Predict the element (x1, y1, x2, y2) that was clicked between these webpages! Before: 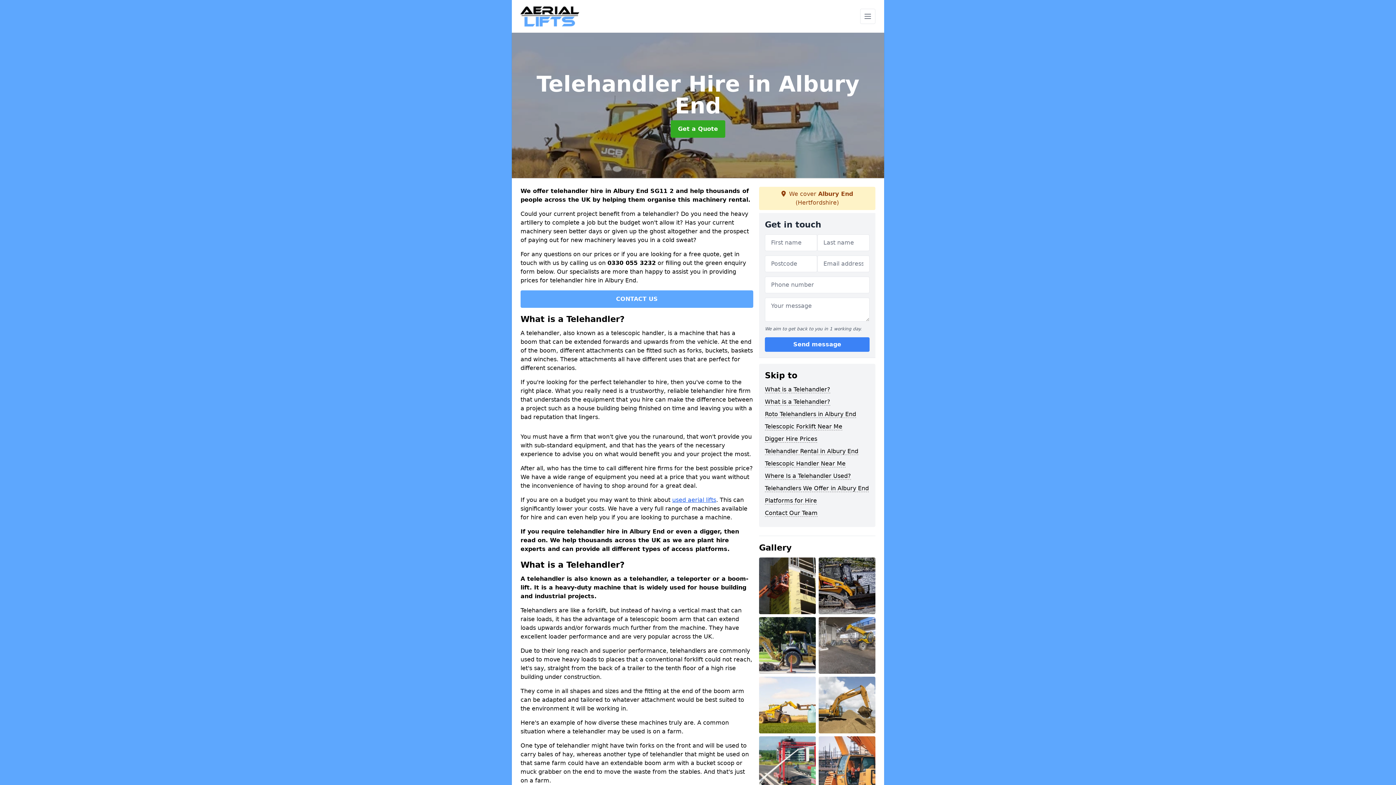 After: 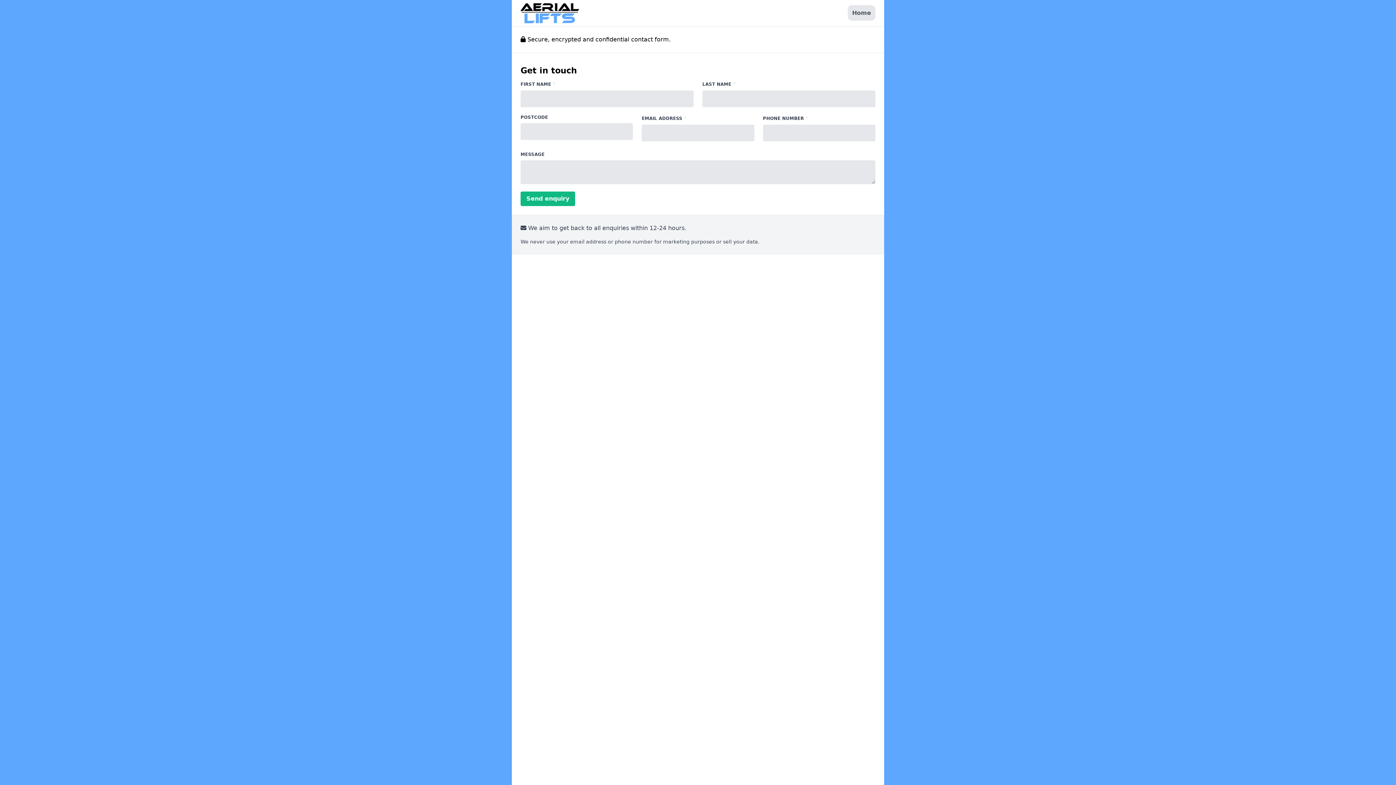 Action: label: Get a Quote bbox: (670, 120, 725, 137)